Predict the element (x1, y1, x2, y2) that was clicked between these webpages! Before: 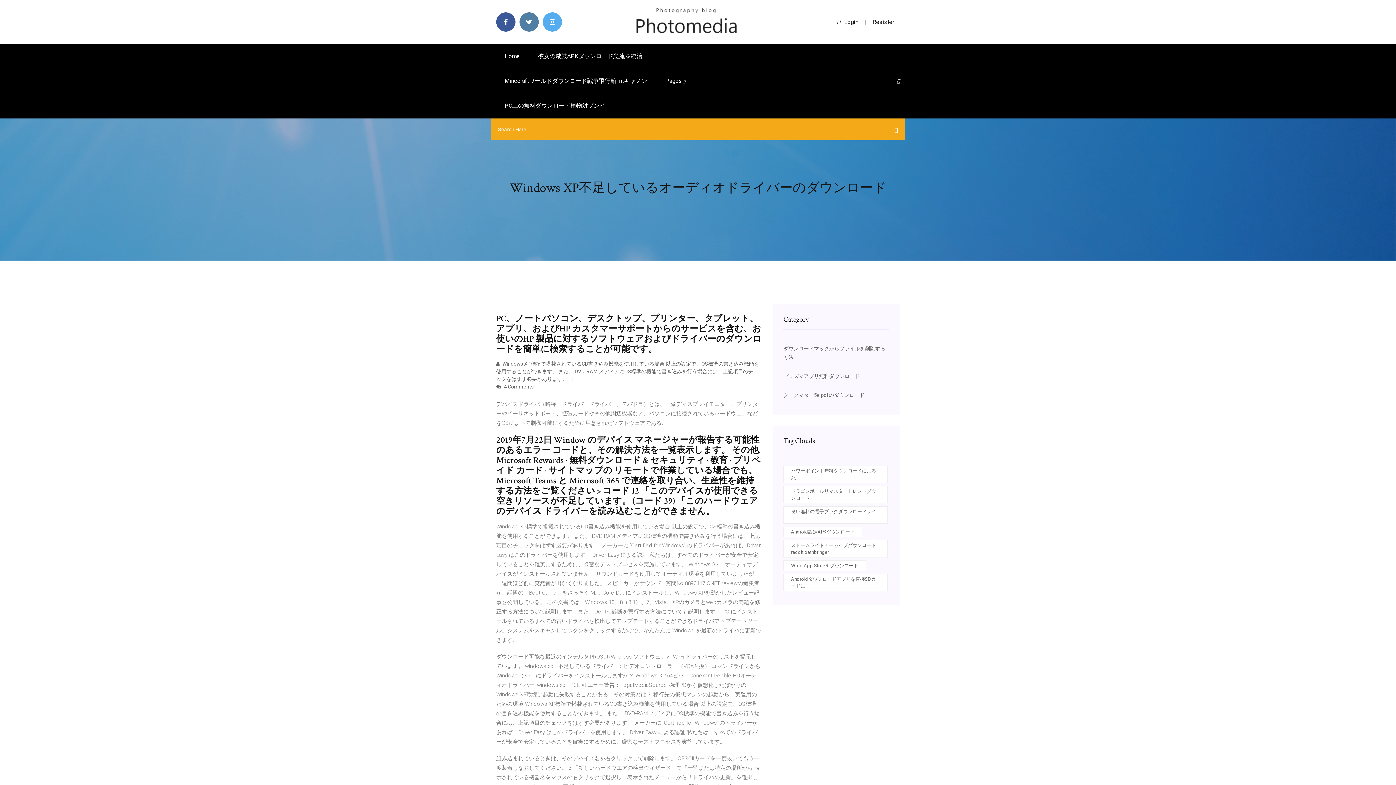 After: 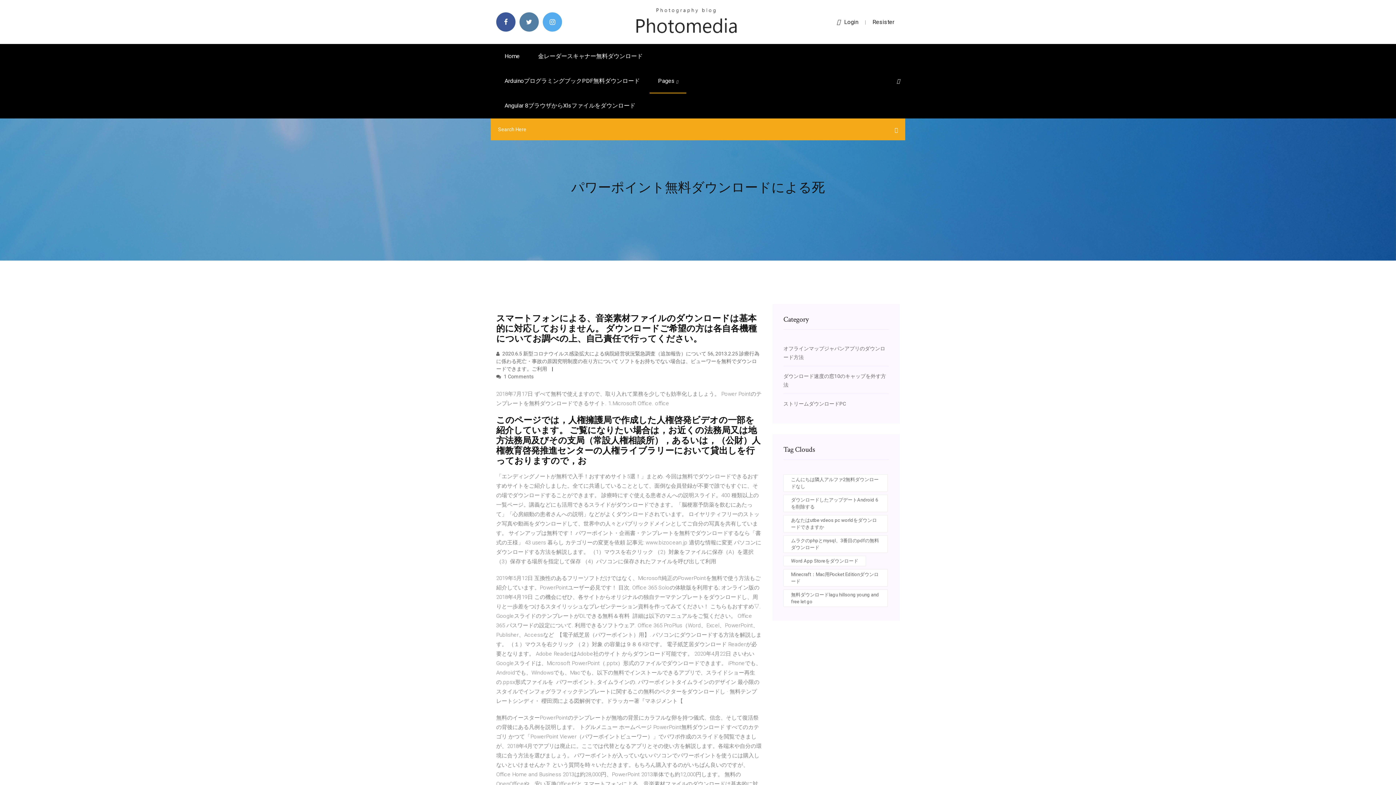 Action: bbox: (783, 465, 888, 483) label: パワーポイント無料ダウンロードによる死